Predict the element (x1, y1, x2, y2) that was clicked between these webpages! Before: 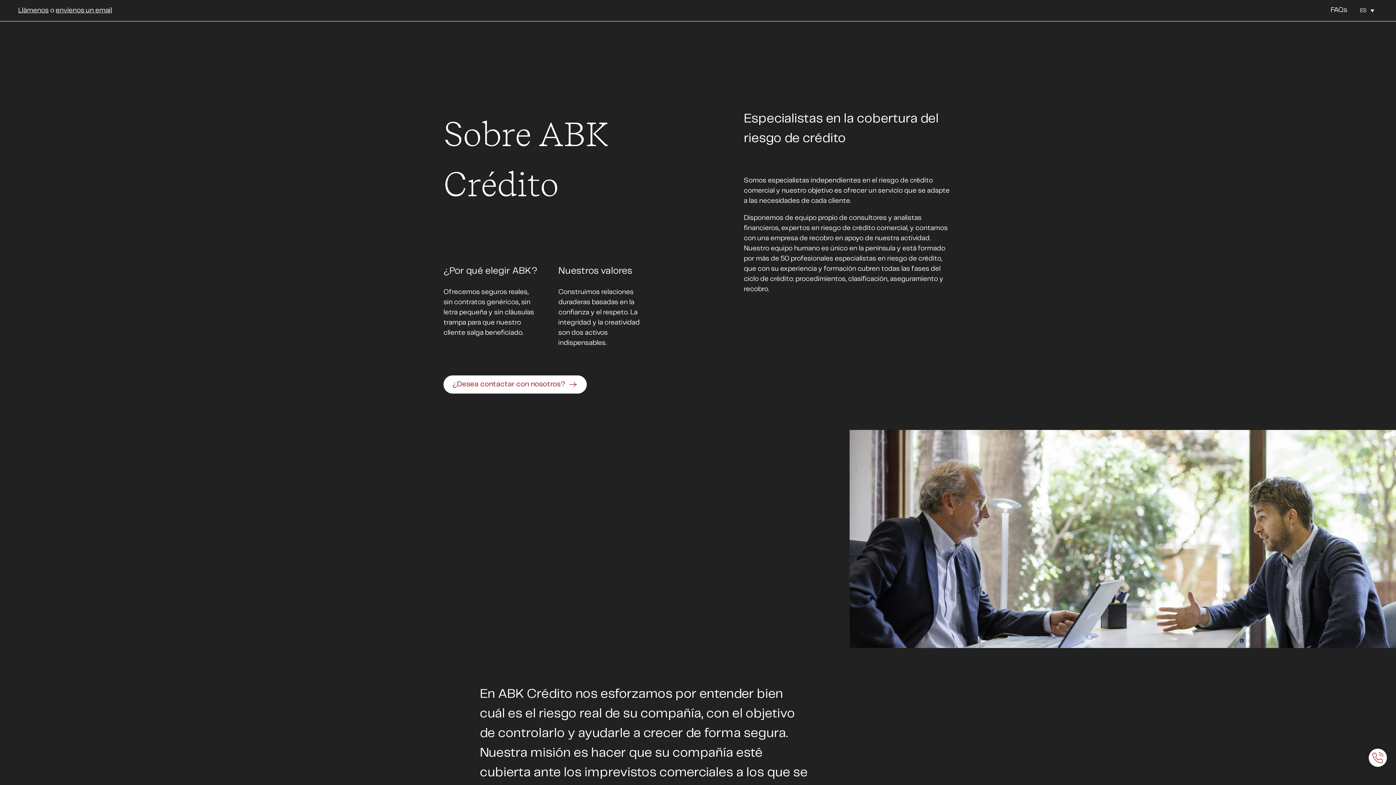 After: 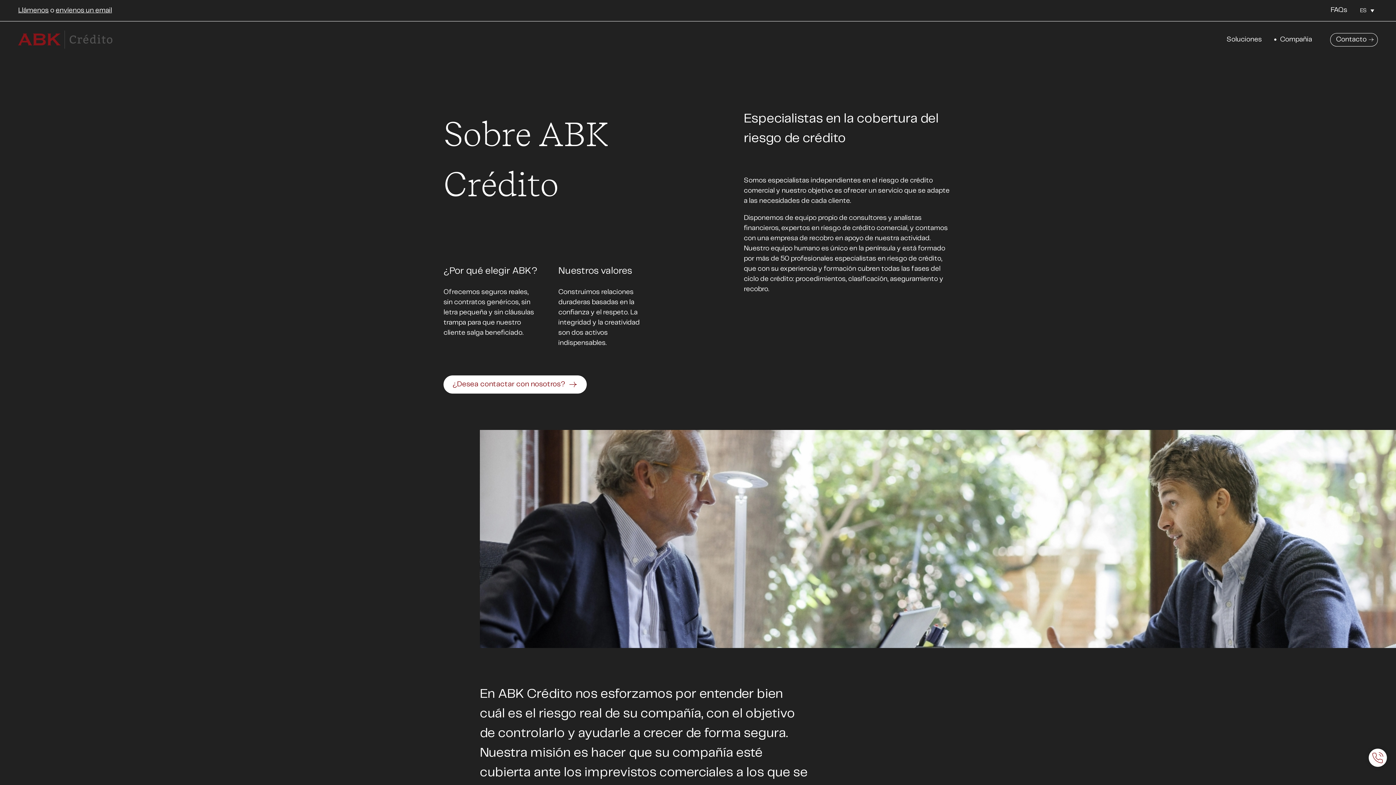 Action: label: Llámenos bbox: (18, 7, 48, 14)